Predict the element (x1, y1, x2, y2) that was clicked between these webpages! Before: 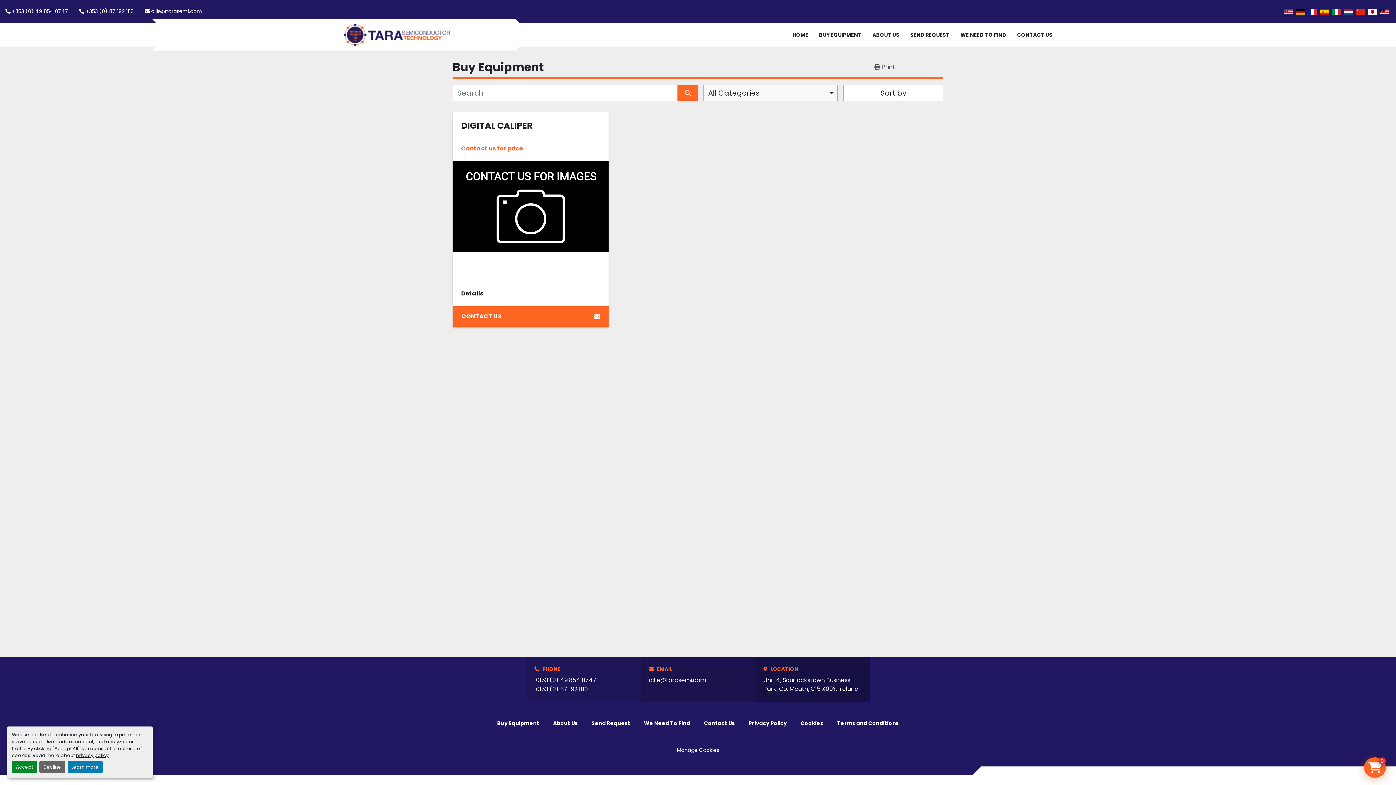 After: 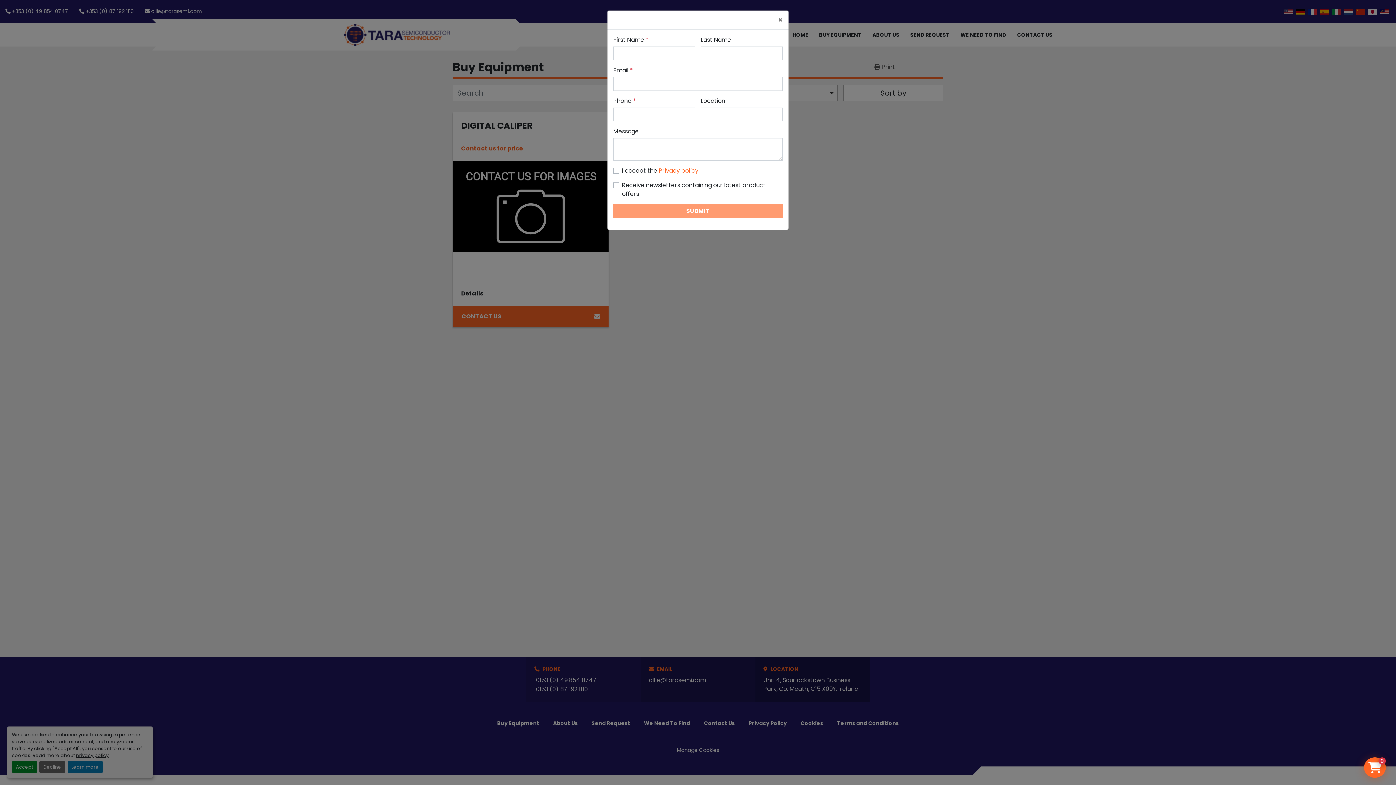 Action: bbox: (453, 306, 608, 326) label: CONTACT US